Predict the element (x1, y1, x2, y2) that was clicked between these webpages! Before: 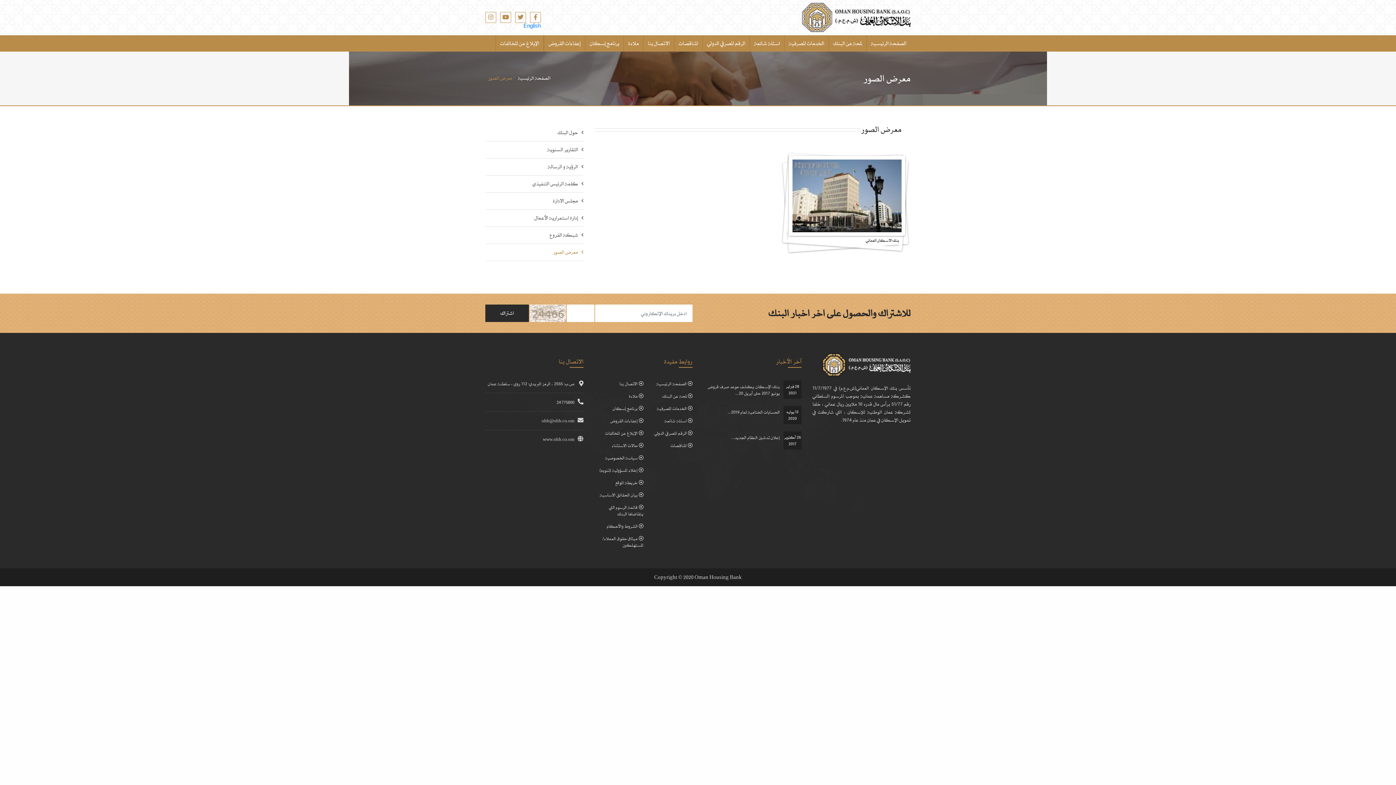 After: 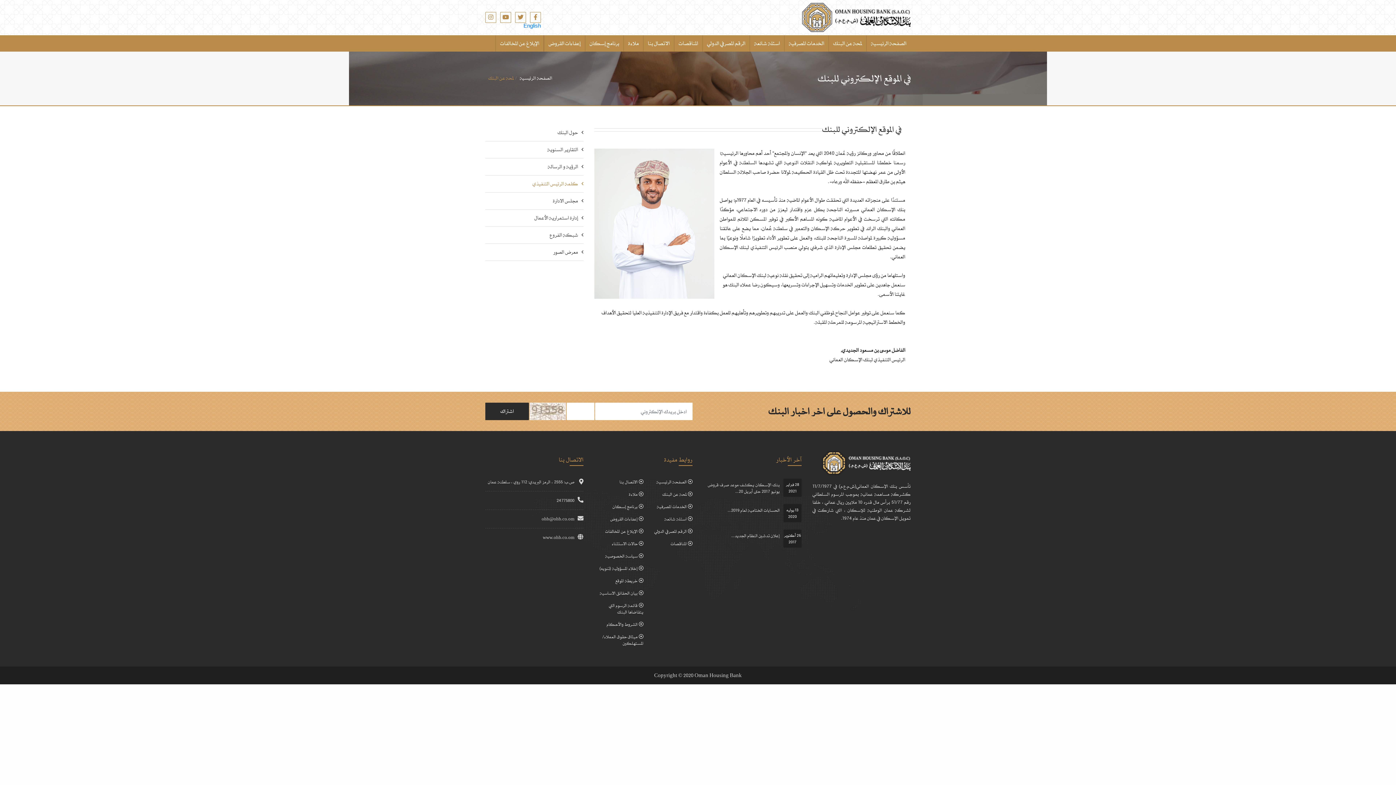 Action: label: كلمة الرئيس التنفيذي bbox: (532, 179, 578, 188)